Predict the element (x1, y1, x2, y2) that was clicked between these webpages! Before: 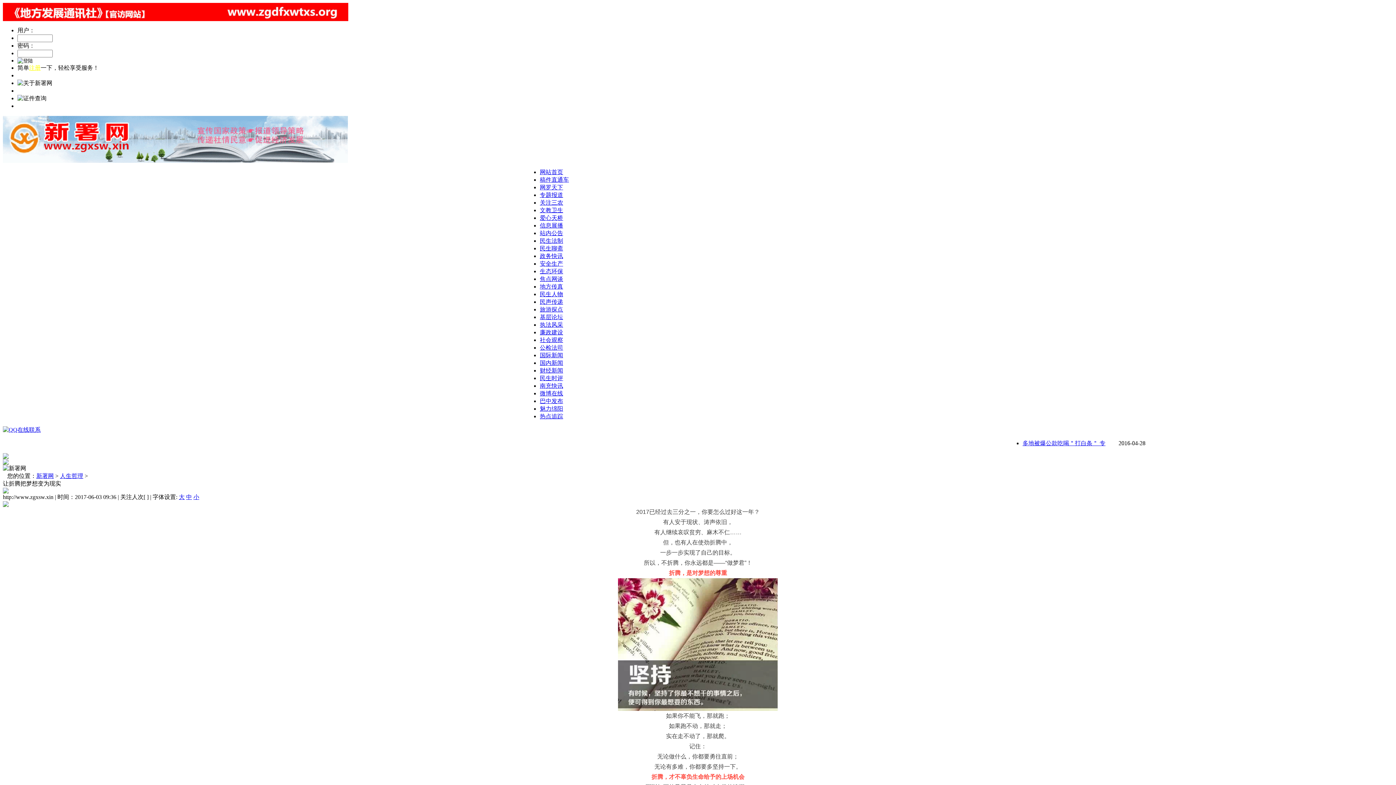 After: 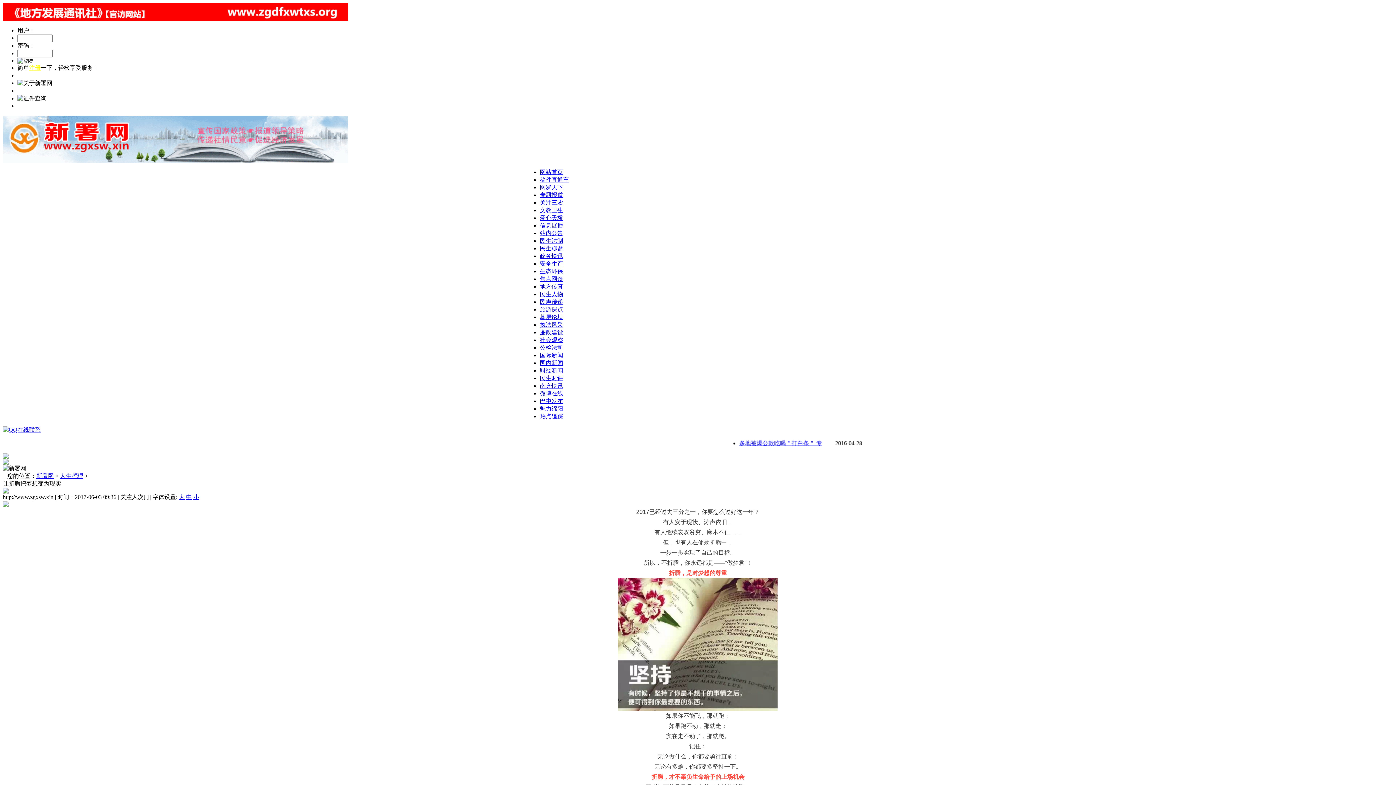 Action: label: 信息展播 bbox: (540, 222, 563, 228)